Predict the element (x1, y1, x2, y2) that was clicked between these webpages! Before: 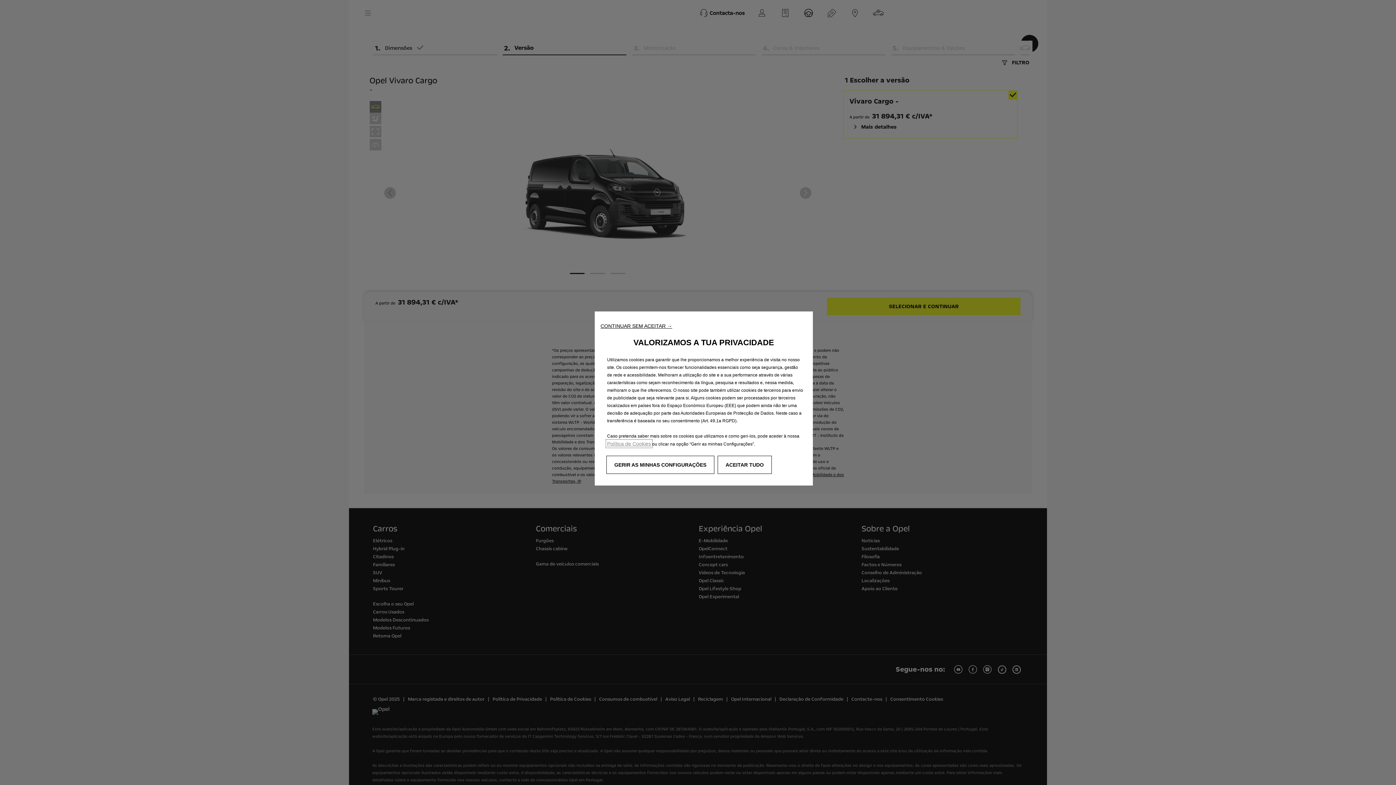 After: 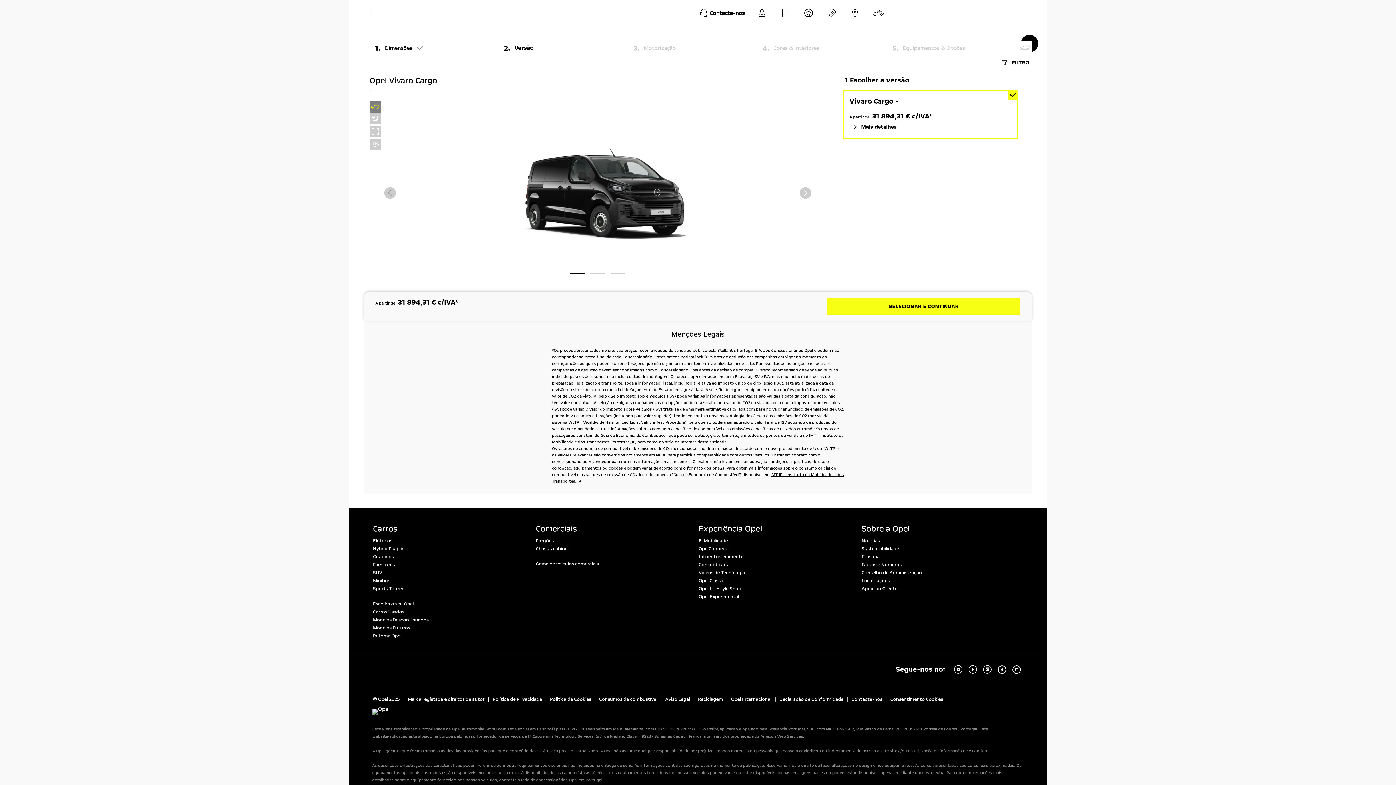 Action: label: ACEITAR TUDO bbox: (717, 456, 772, 474)